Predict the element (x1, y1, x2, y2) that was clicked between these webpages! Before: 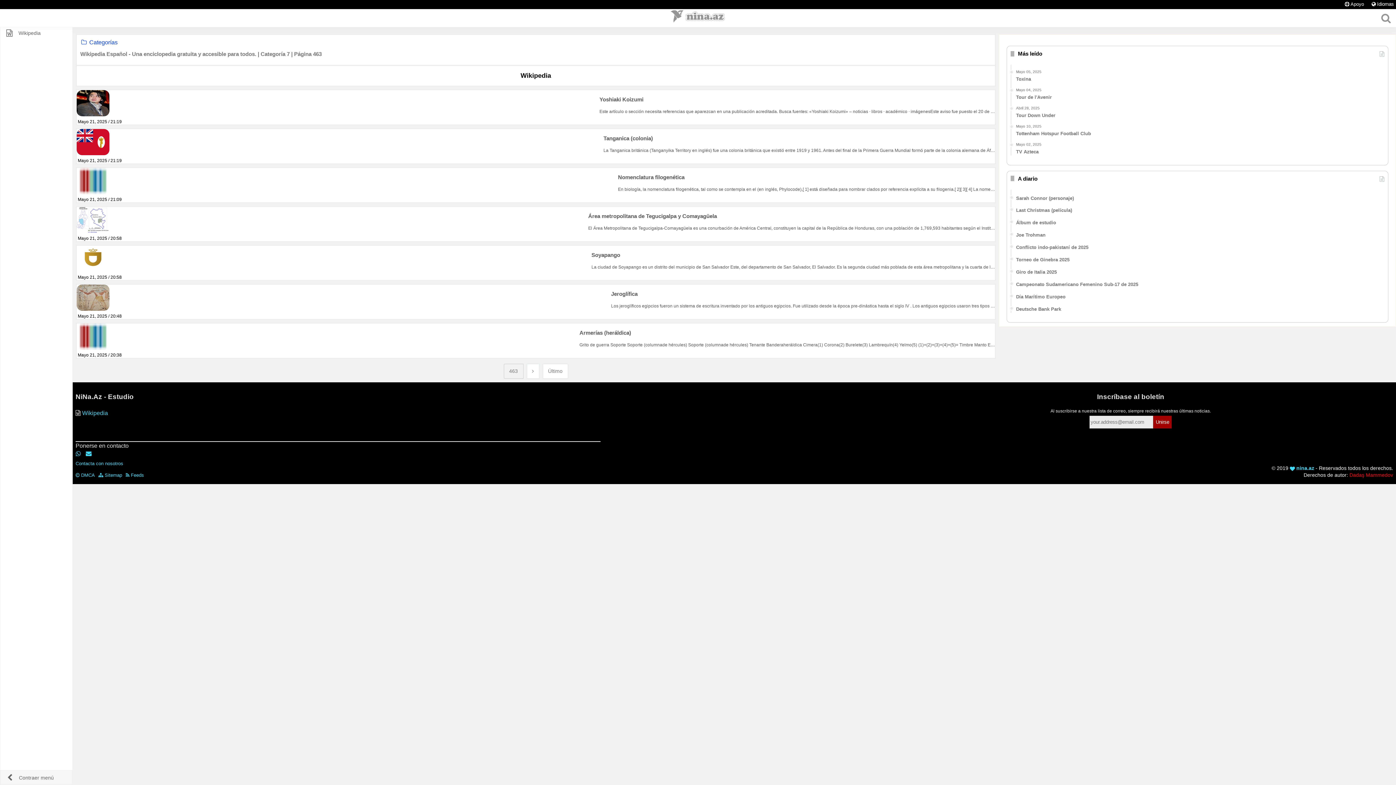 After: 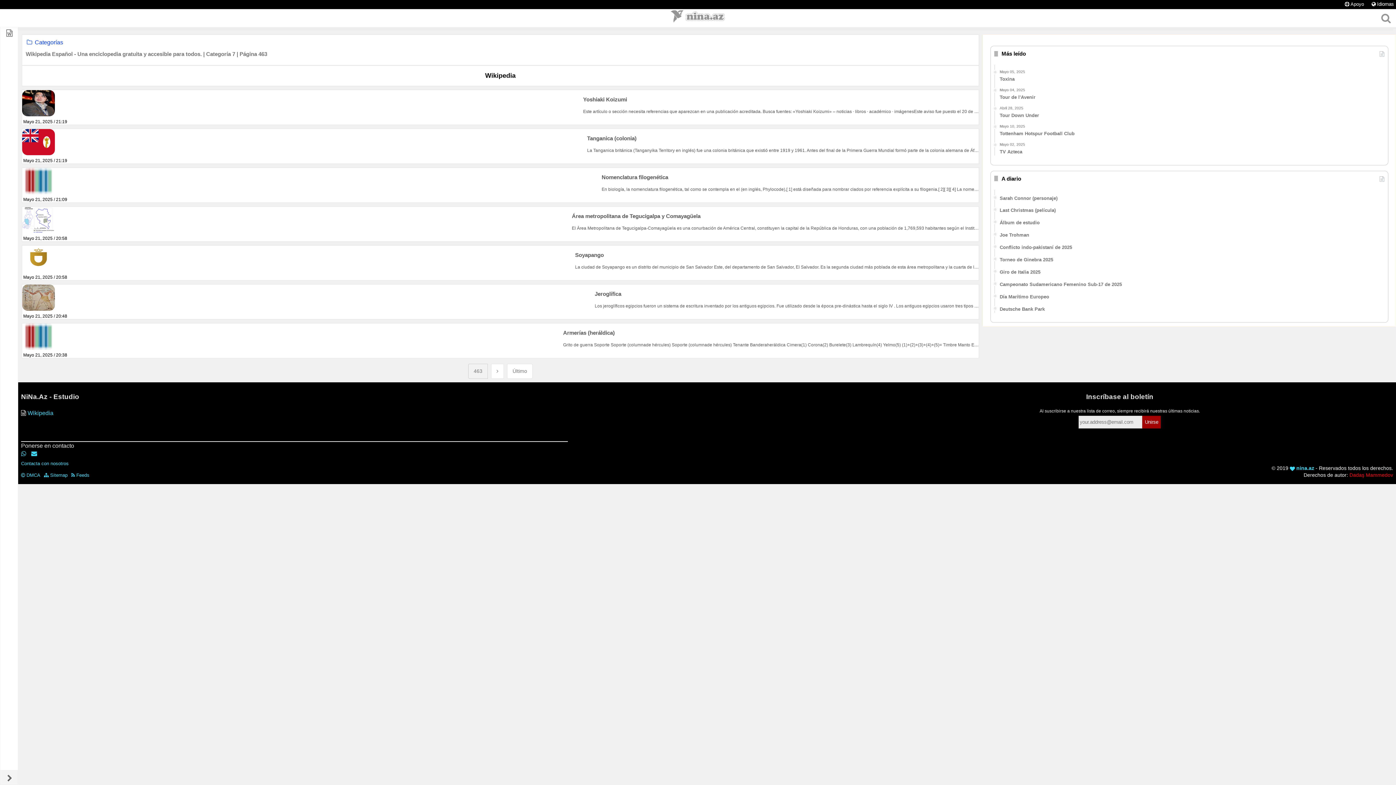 Action: label: Contraer menú bbox: (0, 770, 72, 785)